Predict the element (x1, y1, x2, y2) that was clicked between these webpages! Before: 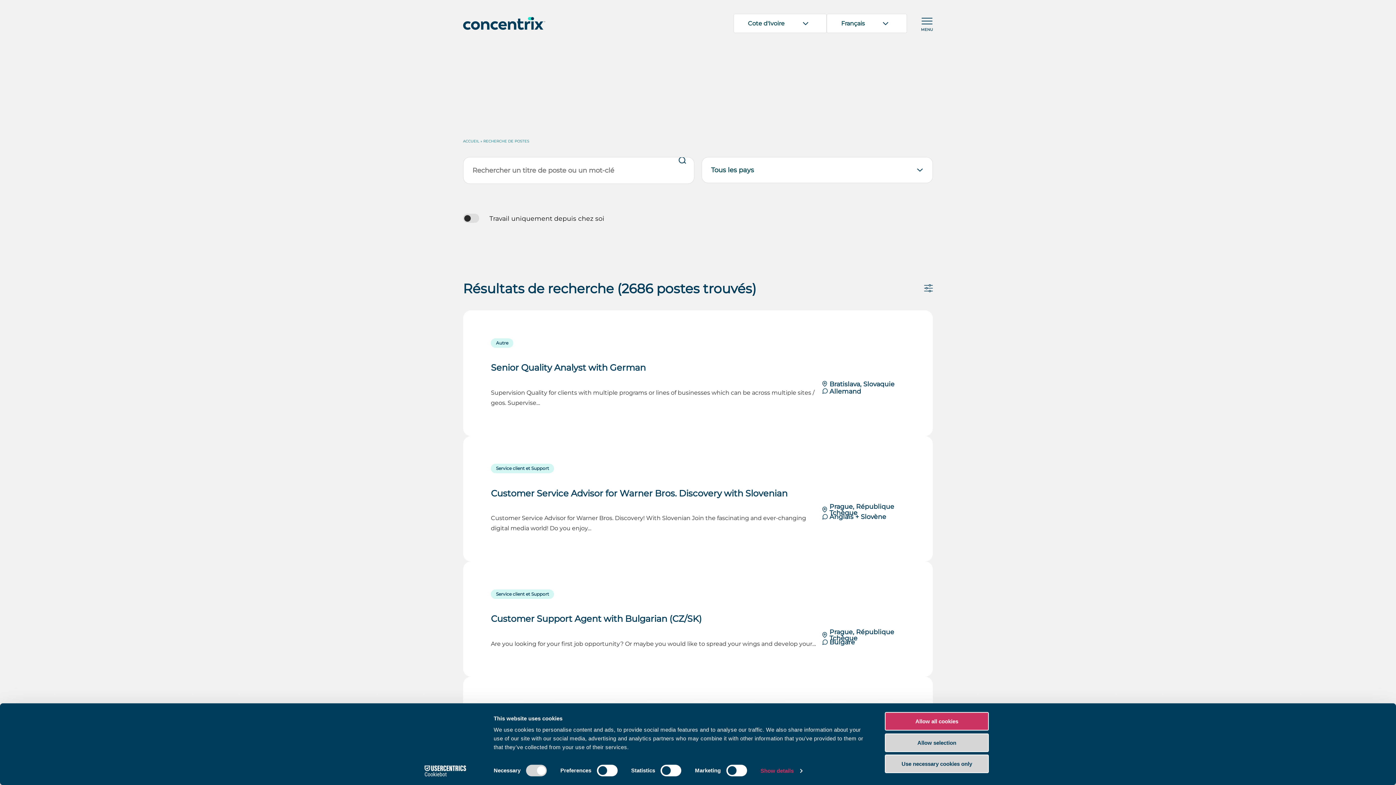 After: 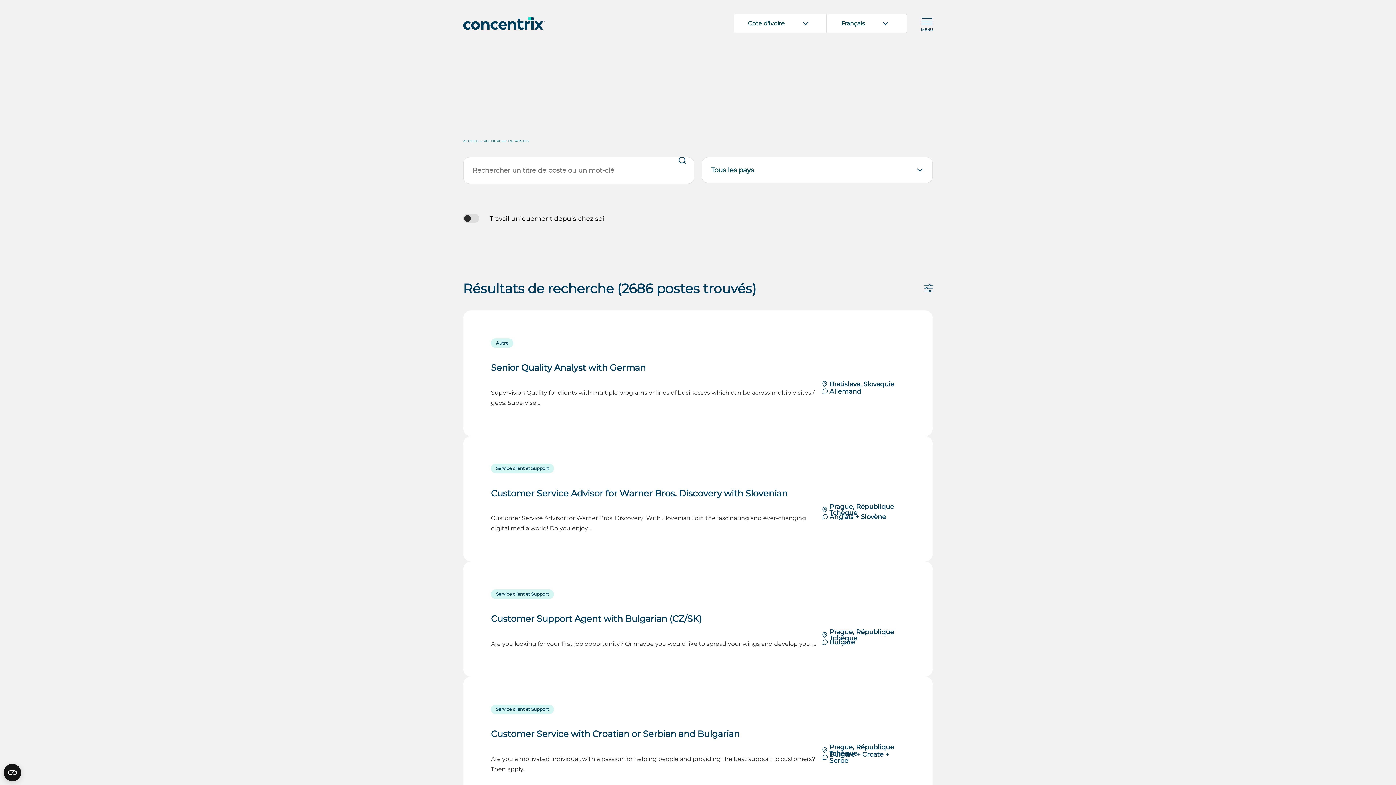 Action: bbox: (885, 733, 989, 752) label: Allow selection